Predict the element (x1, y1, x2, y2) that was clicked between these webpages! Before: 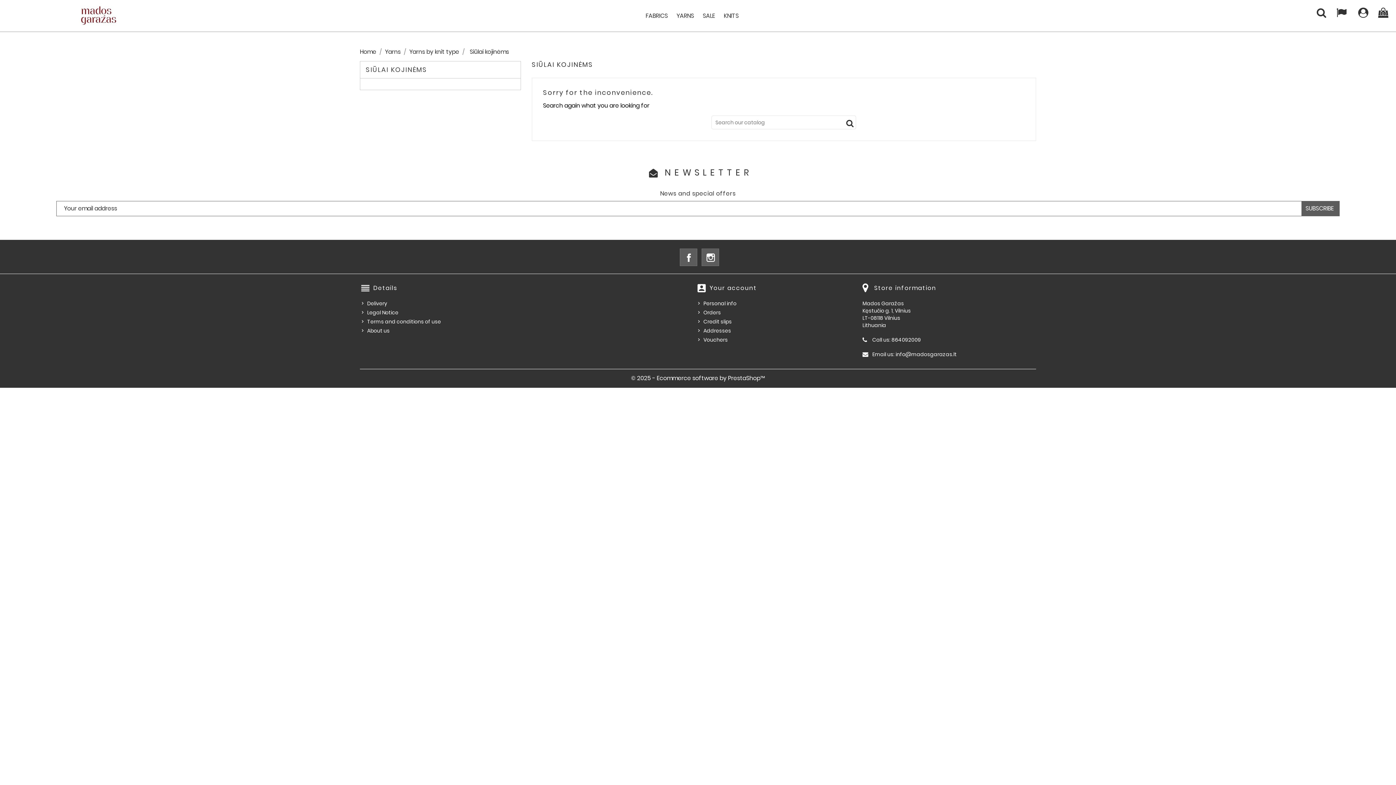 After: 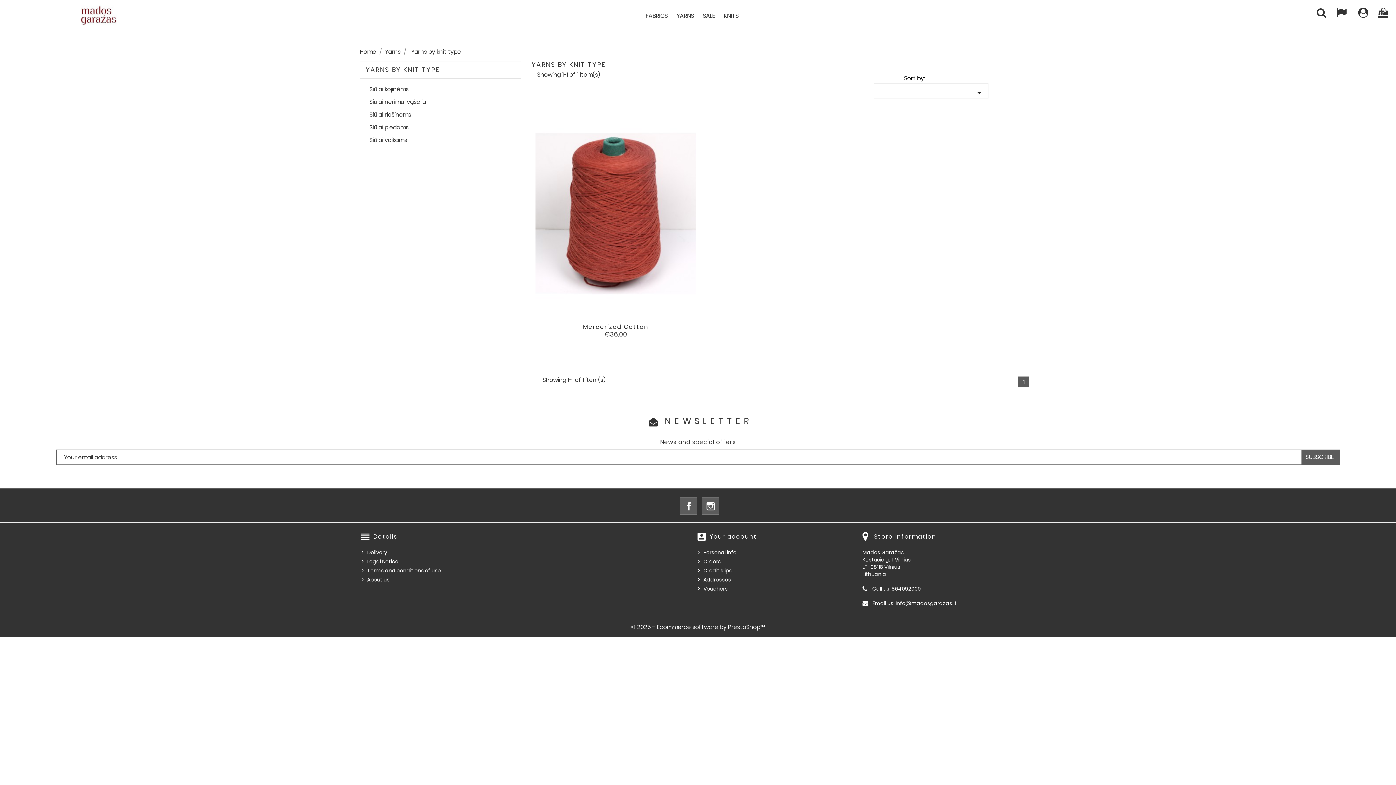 Action: bbox: (409, 47, 460, 56) label: Yarns by knit type 